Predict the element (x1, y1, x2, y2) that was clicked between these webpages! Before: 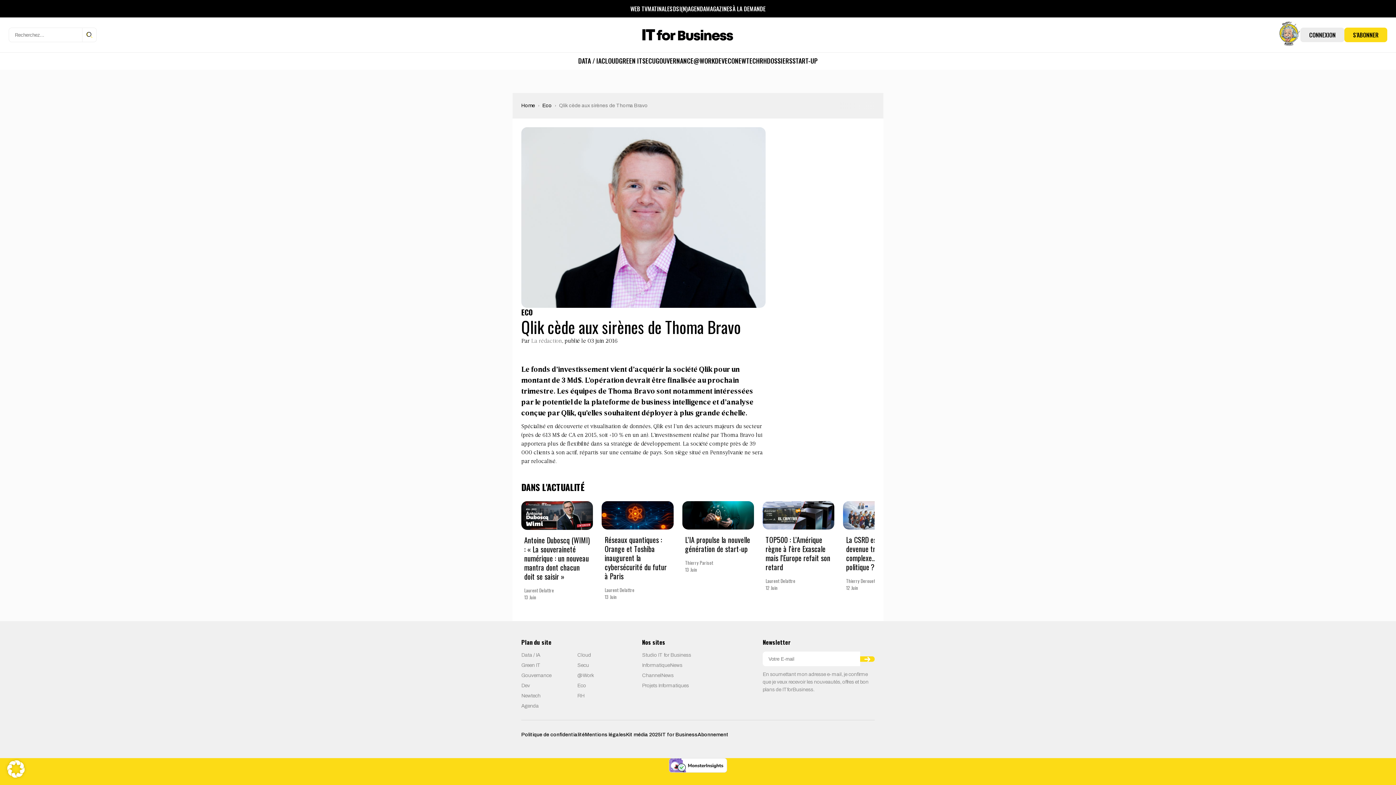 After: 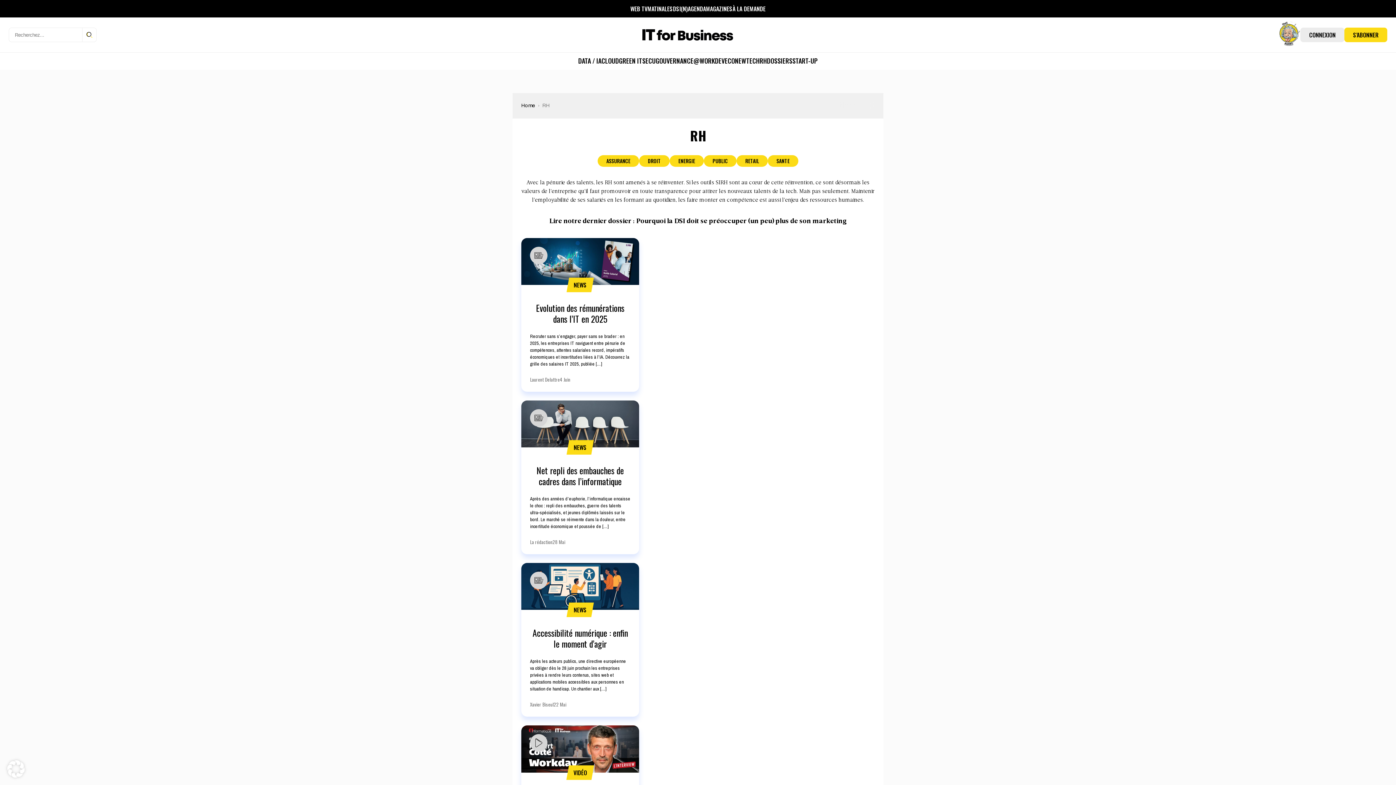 Action: bbox: (759, 56, 767, 65) label: RH